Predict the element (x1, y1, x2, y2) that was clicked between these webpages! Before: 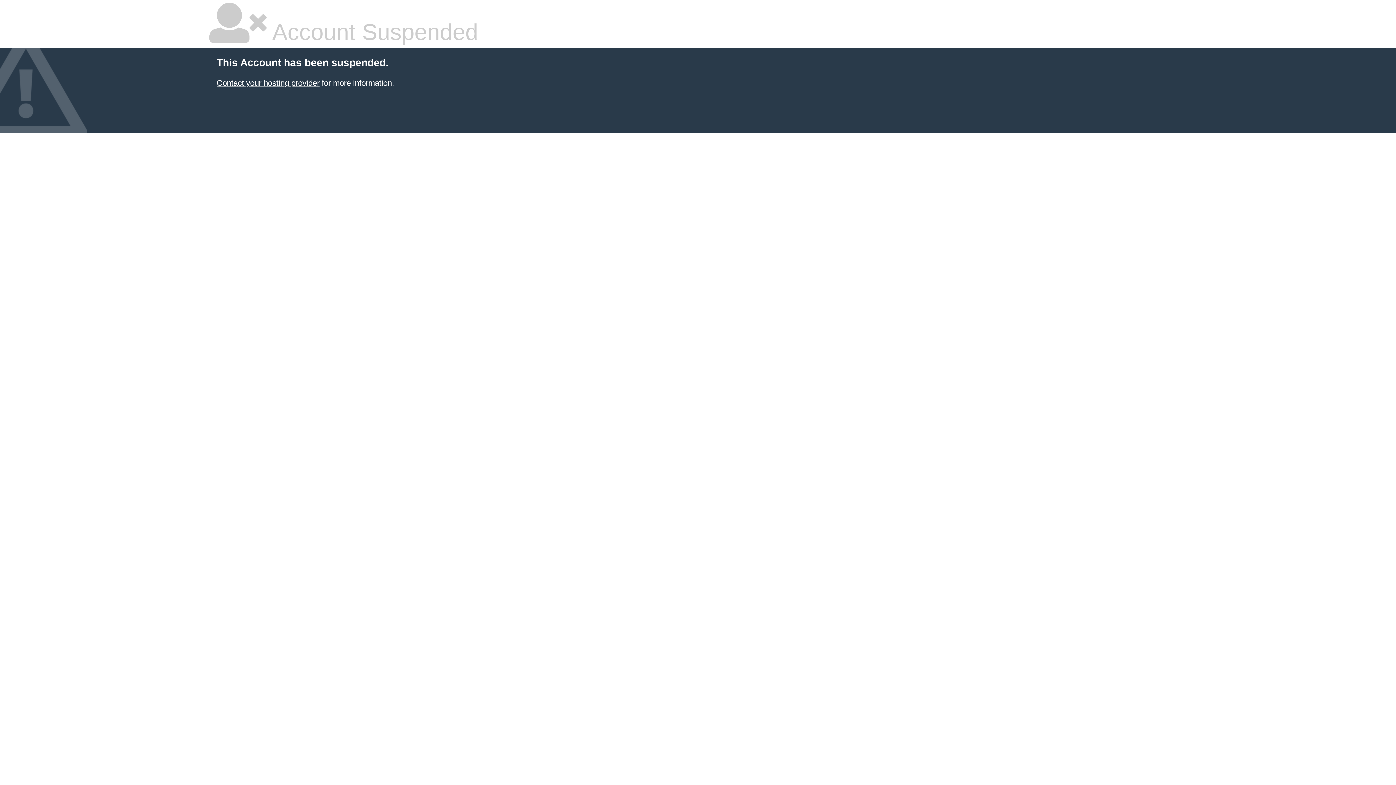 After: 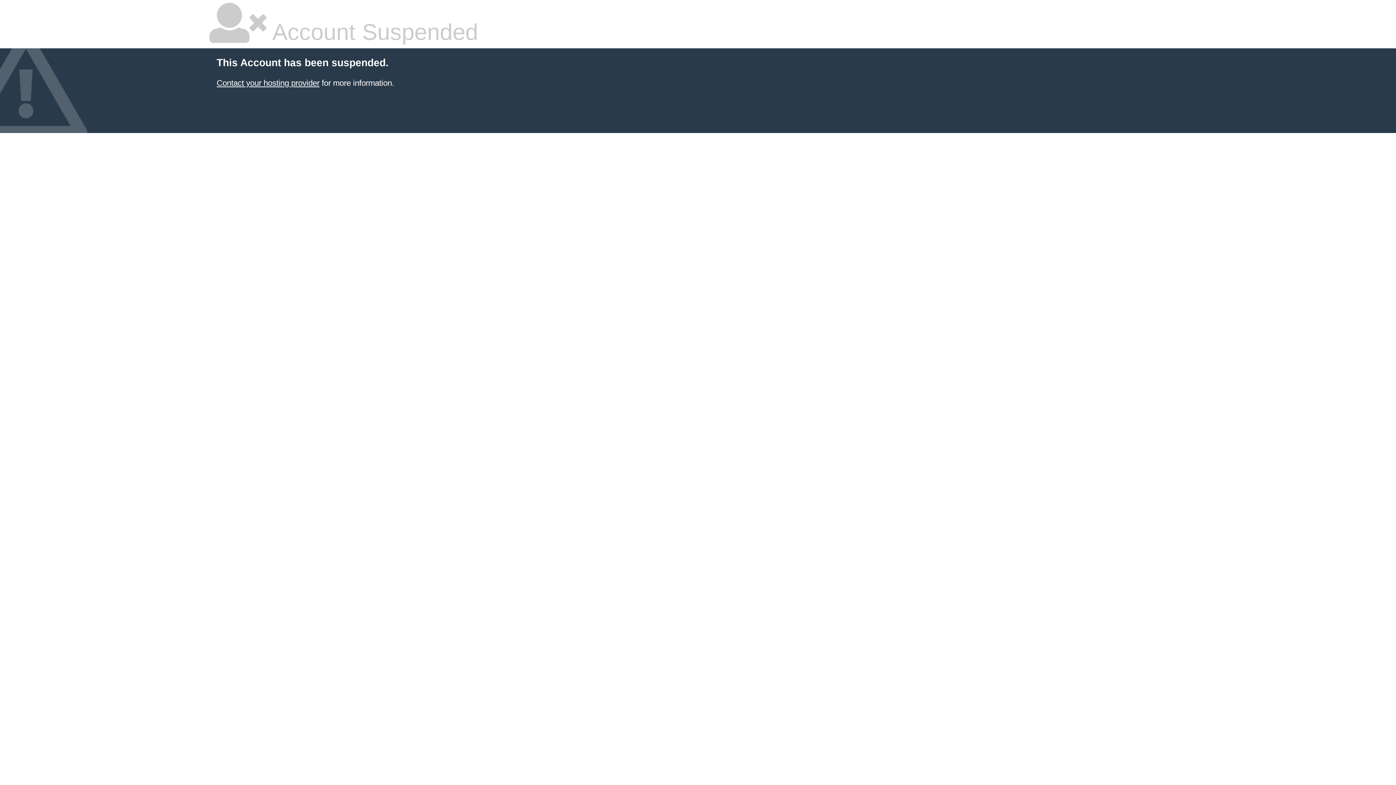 Action: label: Contact your hosting provider bbox: (216, 78, 319, 87)